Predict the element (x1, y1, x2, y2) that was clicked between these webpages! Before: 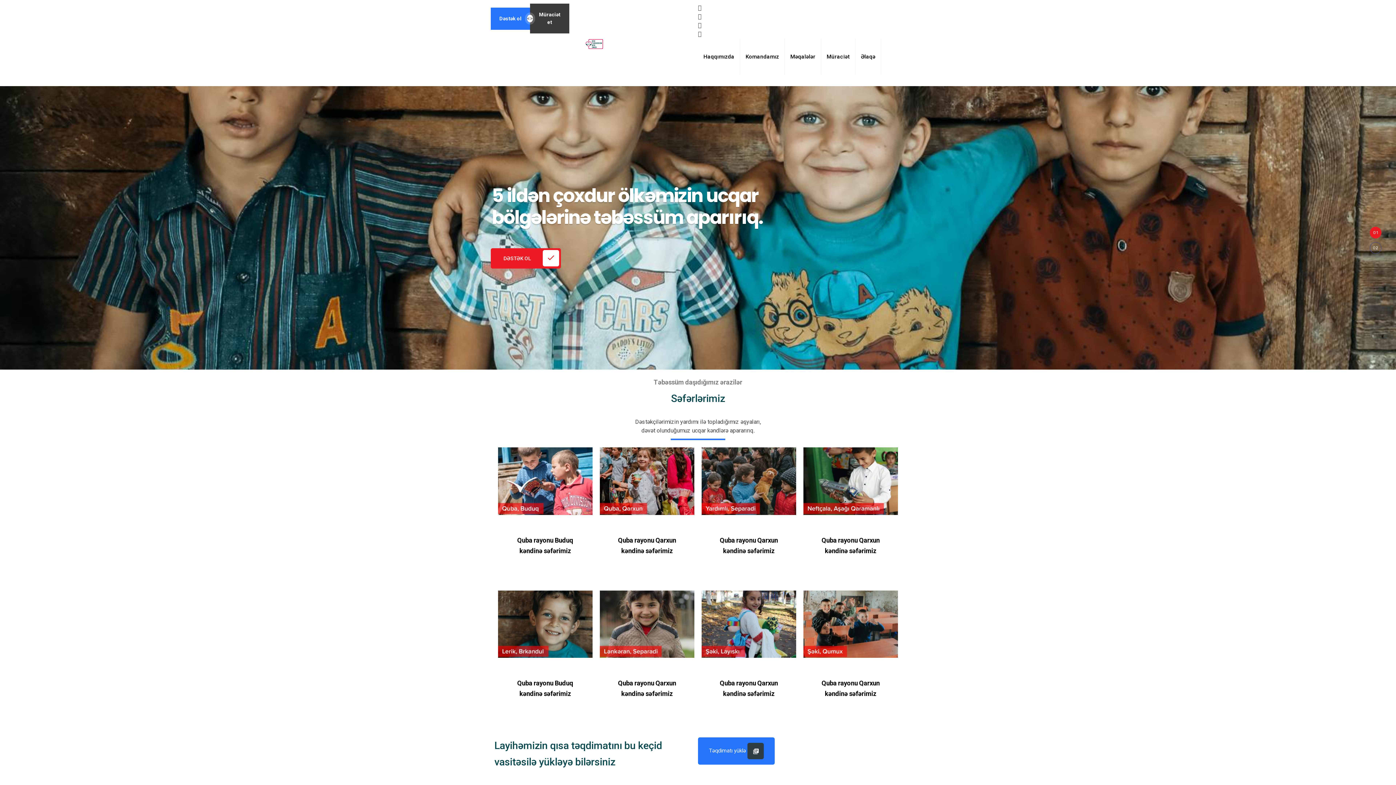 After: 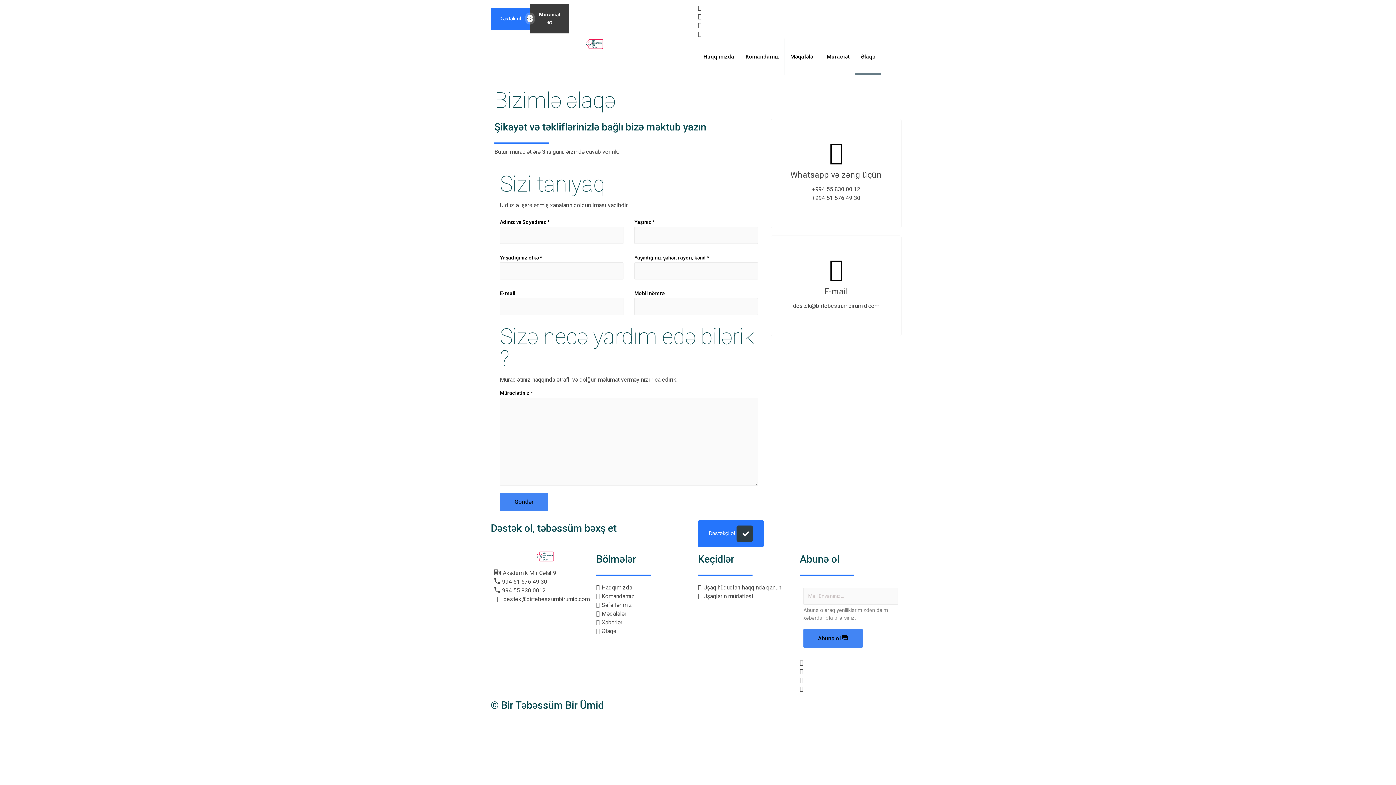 Action: bbox: (855, 38, 881, 74) label: Əlaqə